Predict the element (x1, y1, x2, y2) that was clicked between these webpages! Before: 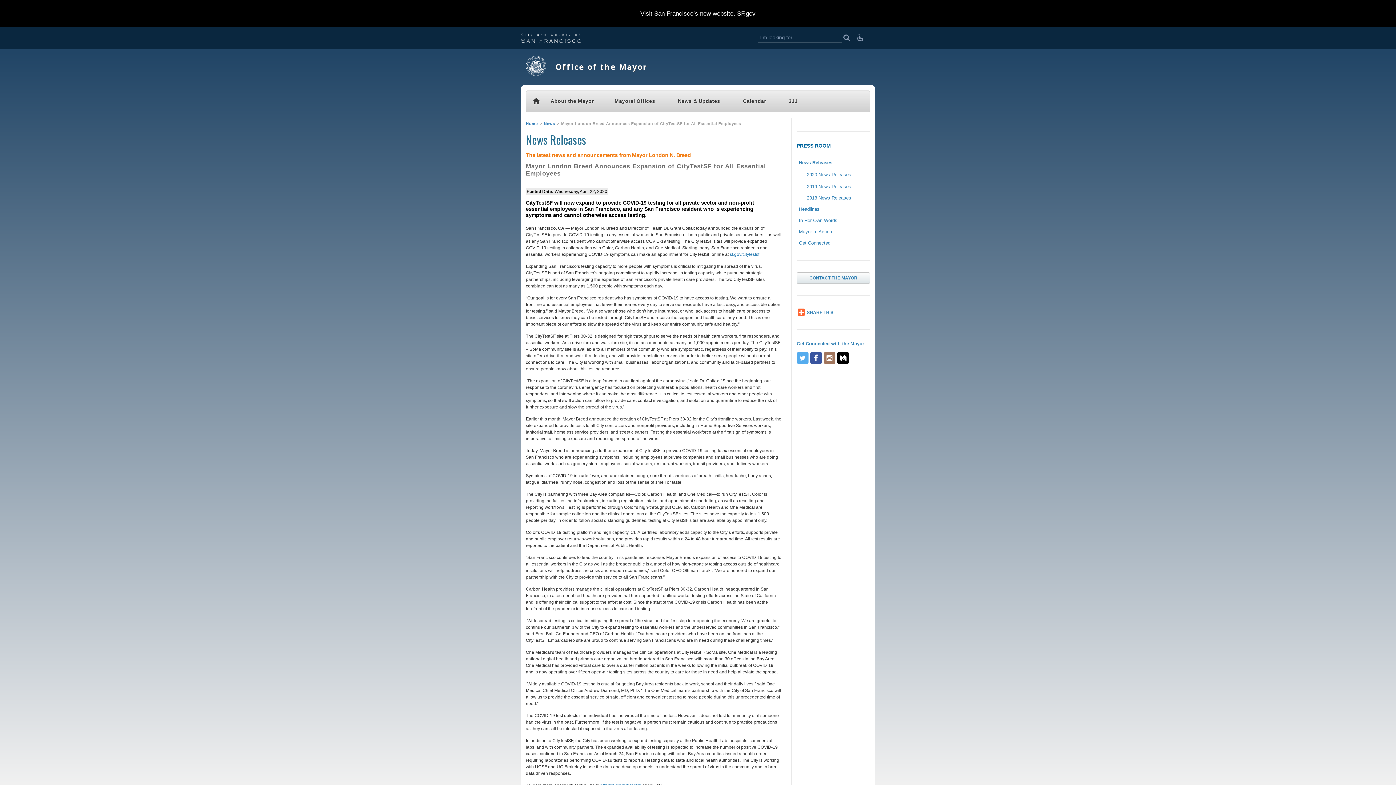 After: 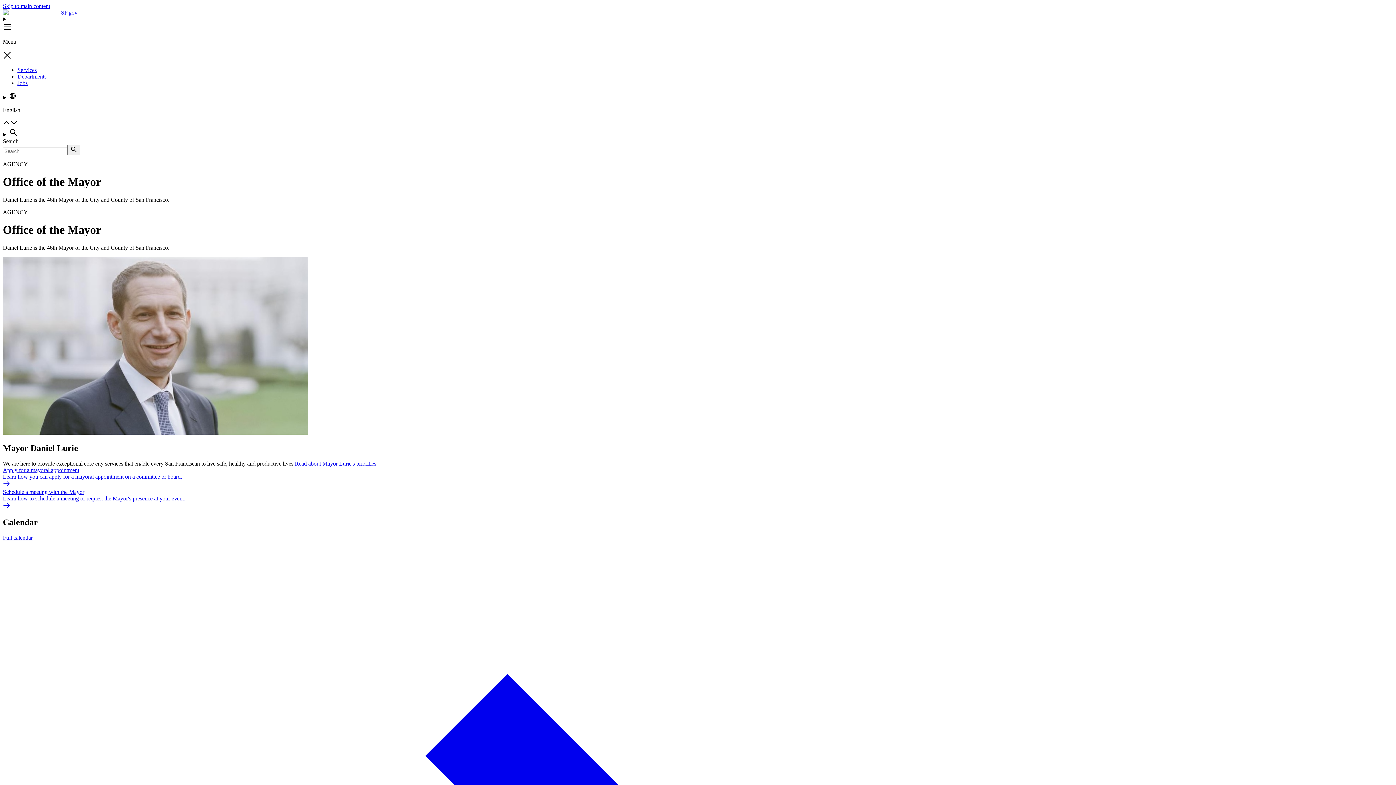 Action: bbox: (809, 275, 857, 280) label: CONTACT THE MAYOR